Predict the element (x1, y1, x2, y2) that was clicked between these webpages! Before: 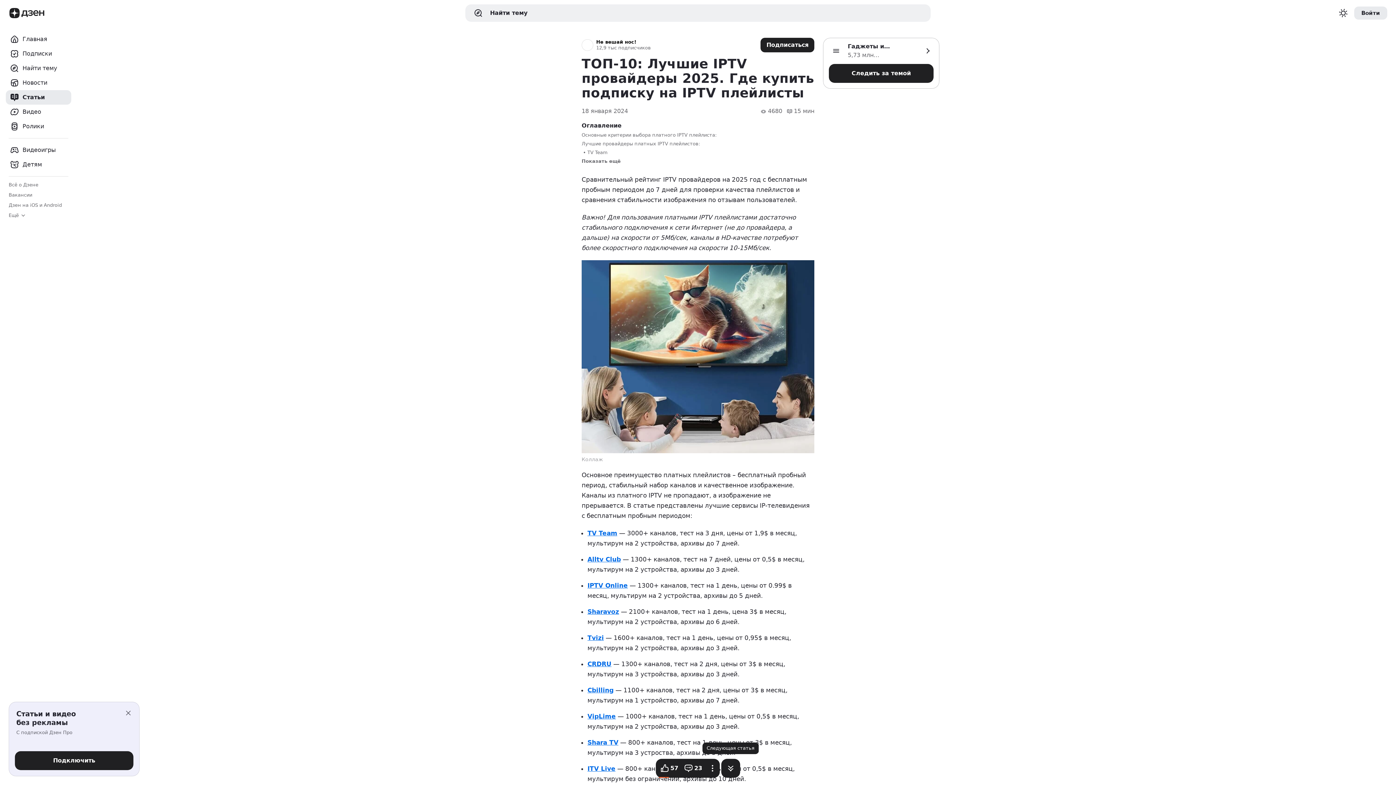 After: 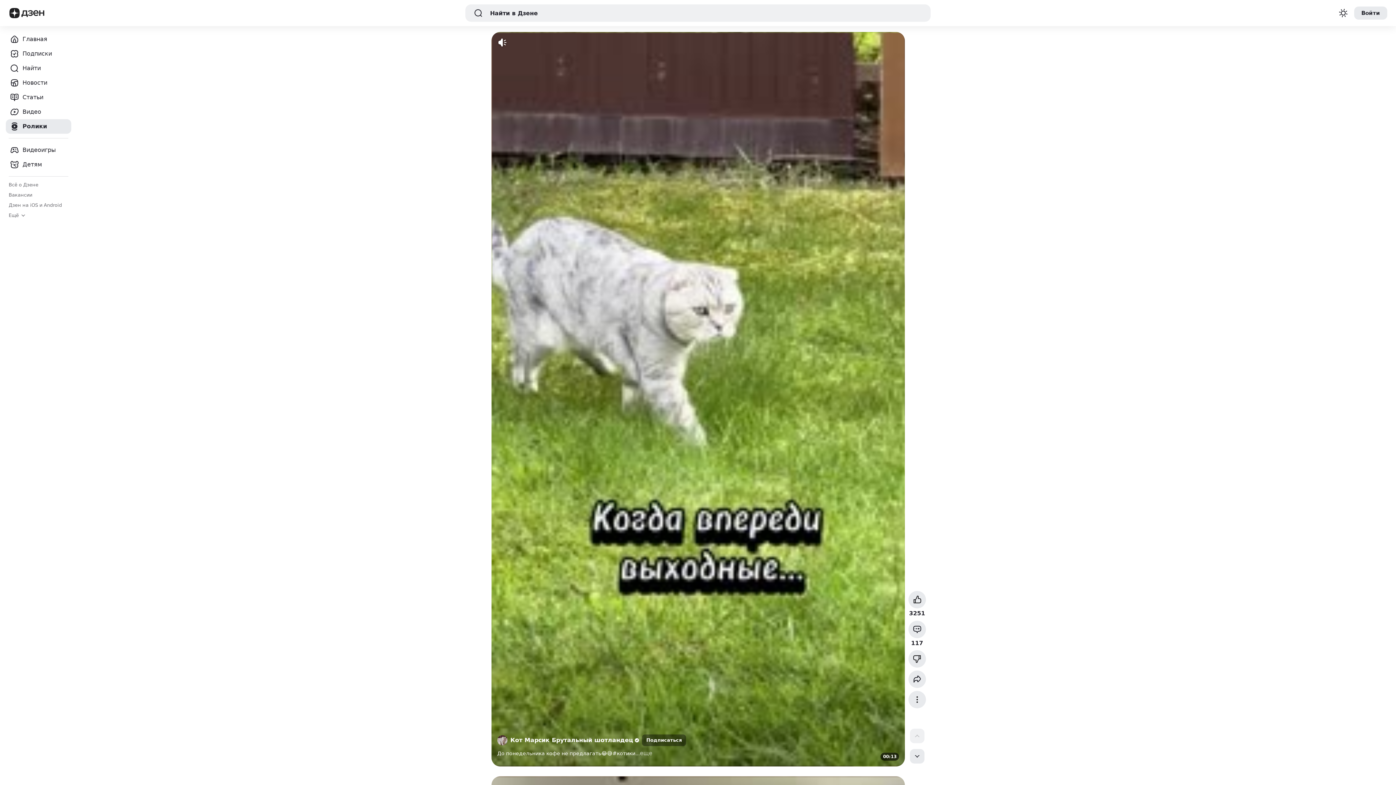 Action: bbox: (5, 119, 71, 133) label: Ролики